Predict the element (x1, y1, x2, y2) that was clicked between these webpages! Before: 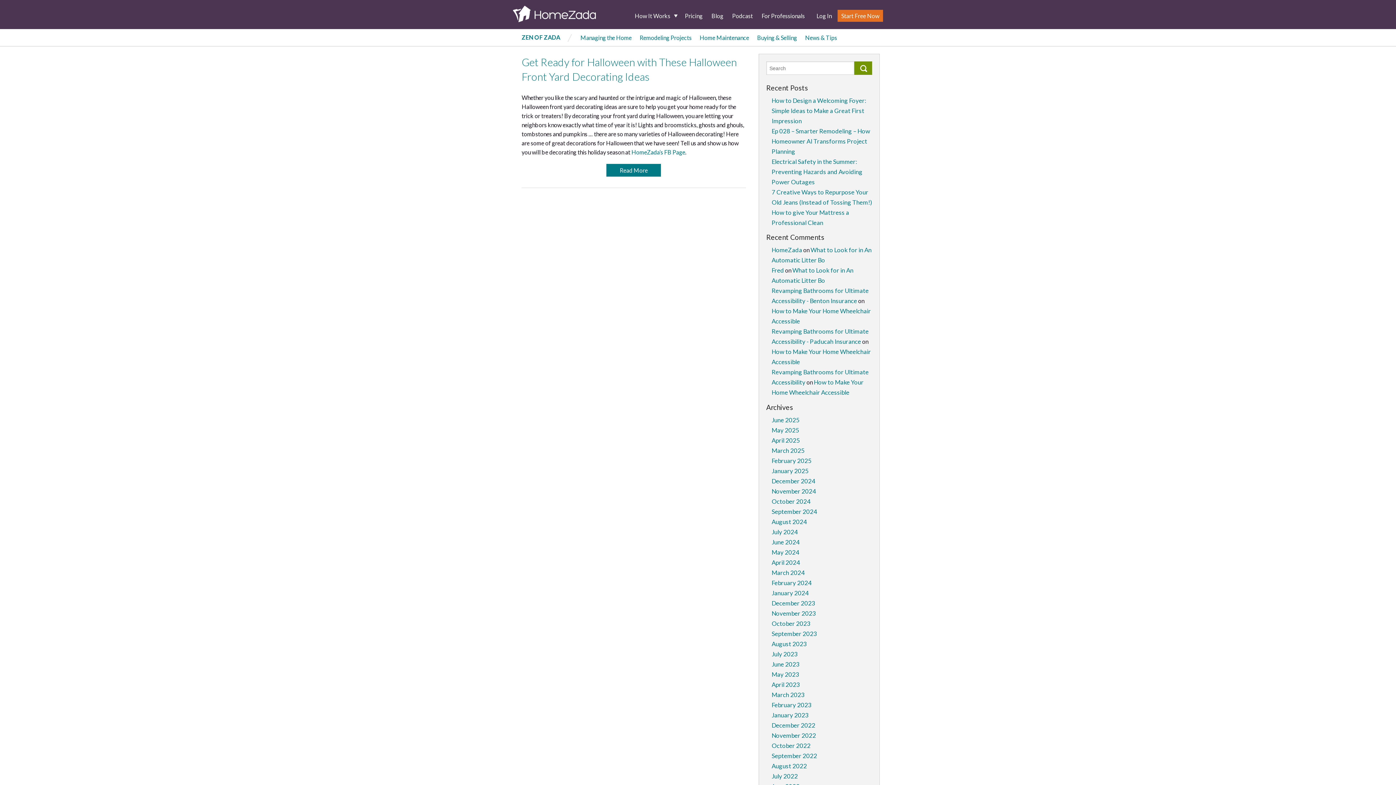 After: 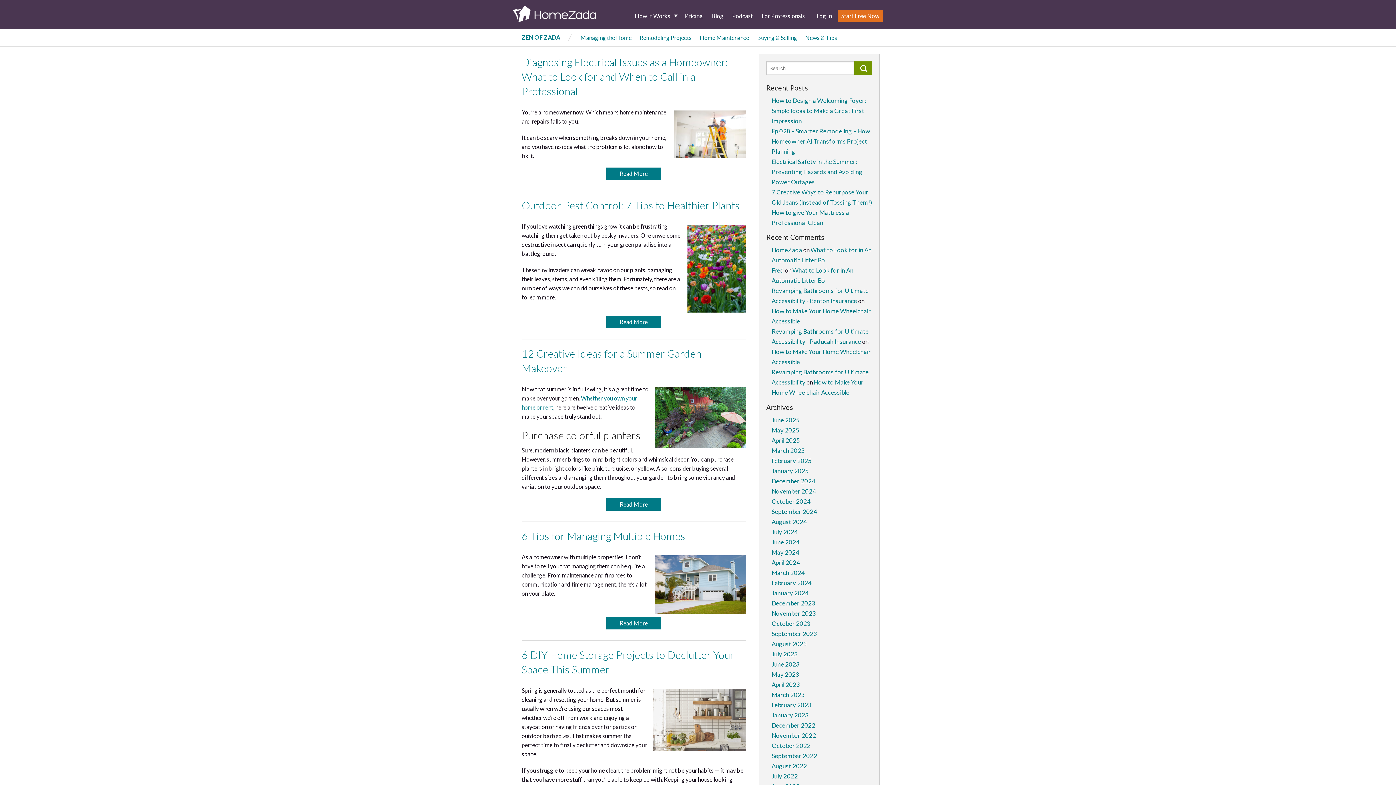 Action: bbox: (771, 650, 798, 658) label: July 2023